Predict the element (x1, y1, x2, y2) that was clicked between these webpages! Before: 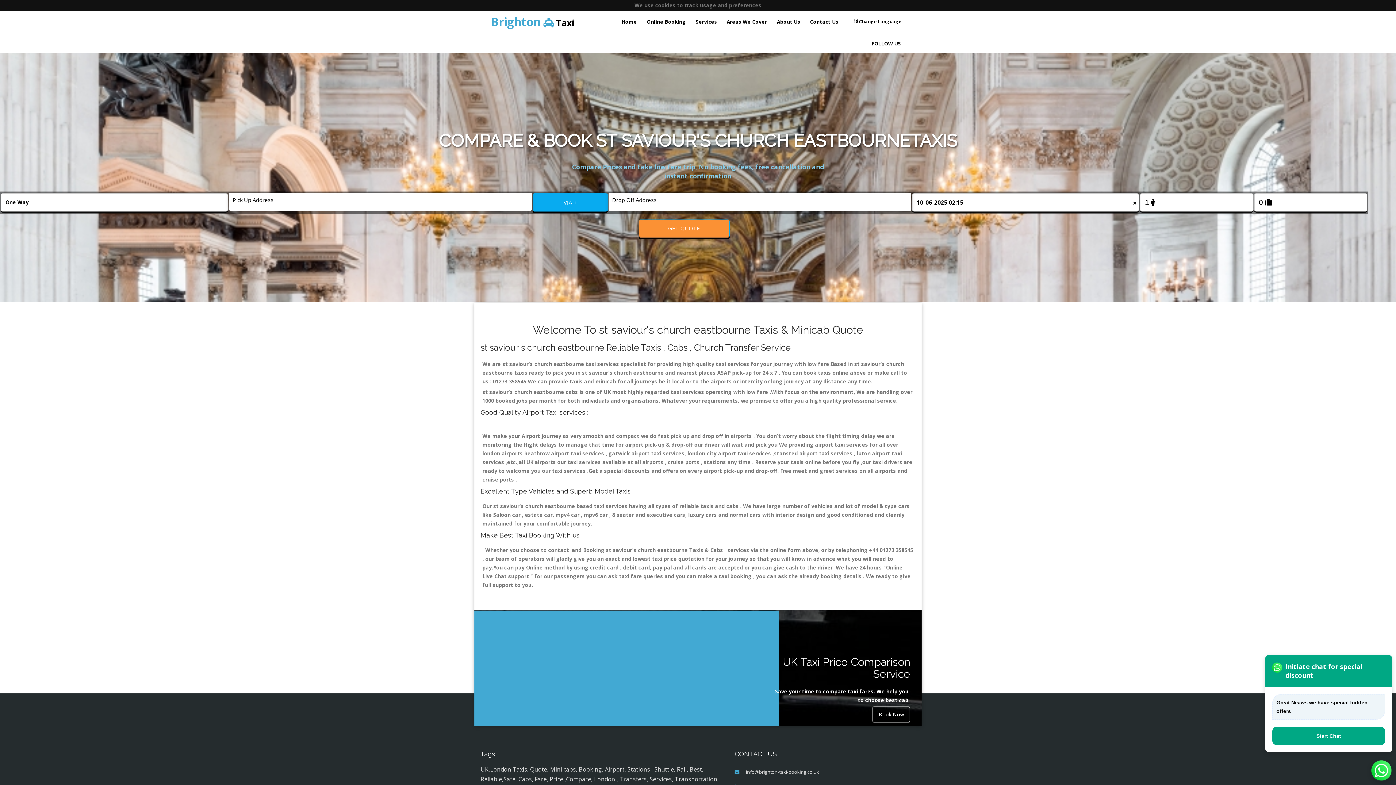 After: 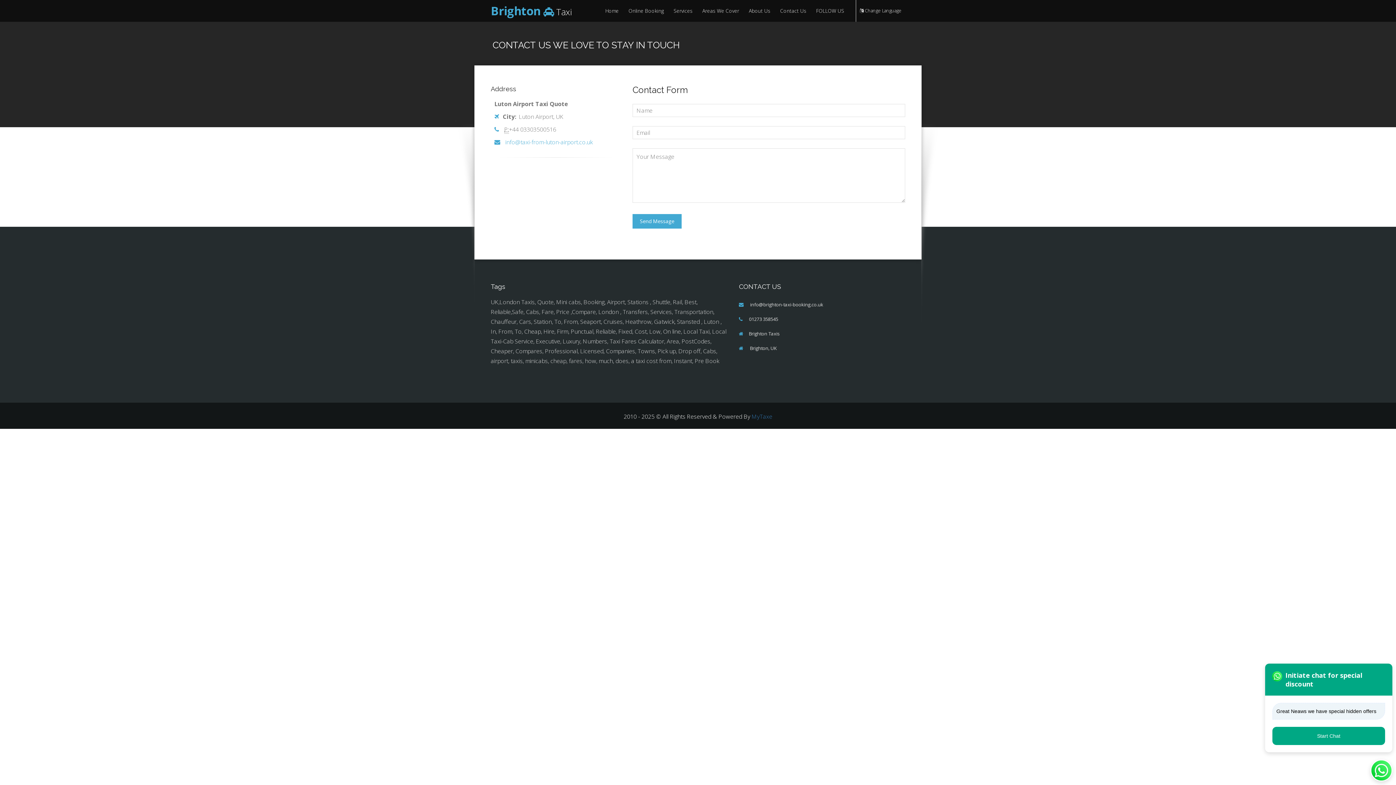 Action: bbox: (805, 10, 842, 32) label: Contact Us